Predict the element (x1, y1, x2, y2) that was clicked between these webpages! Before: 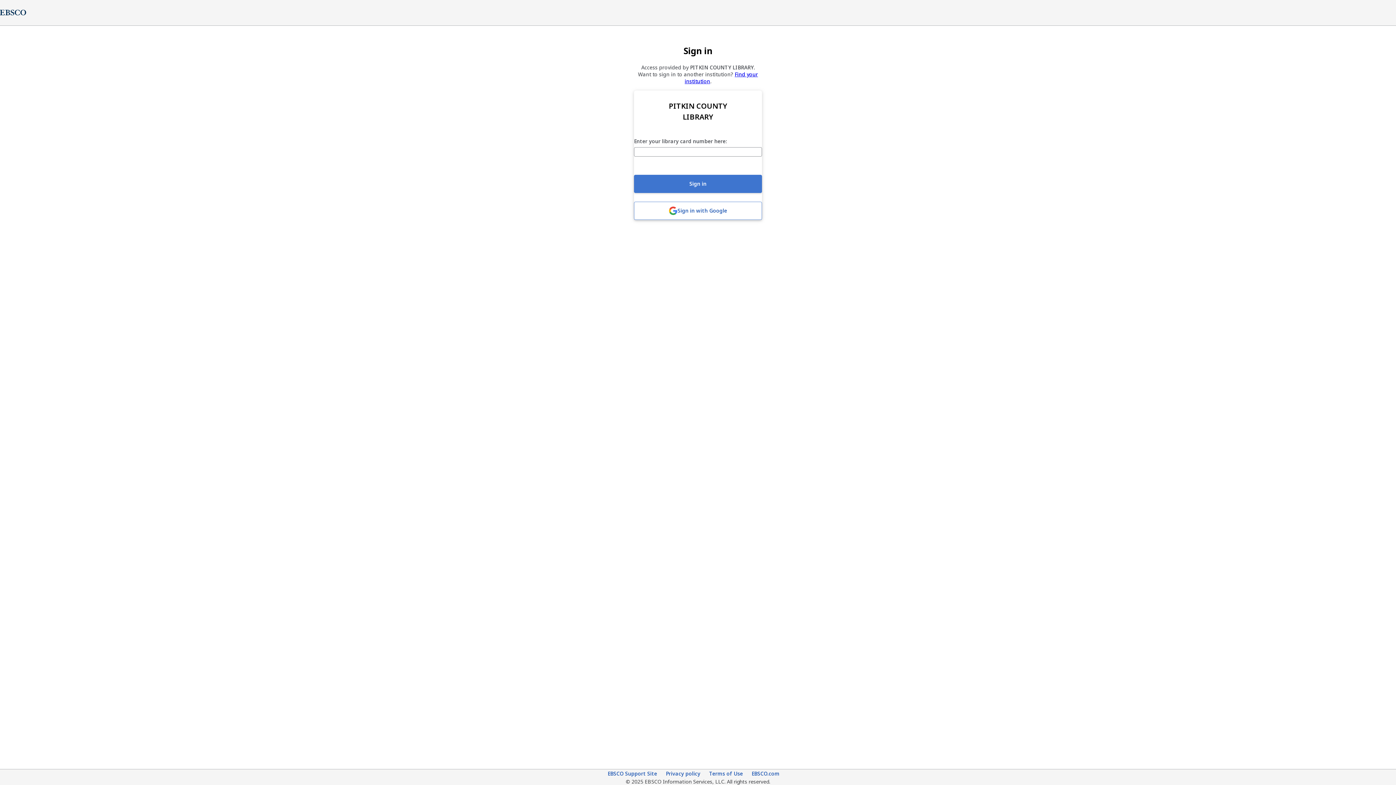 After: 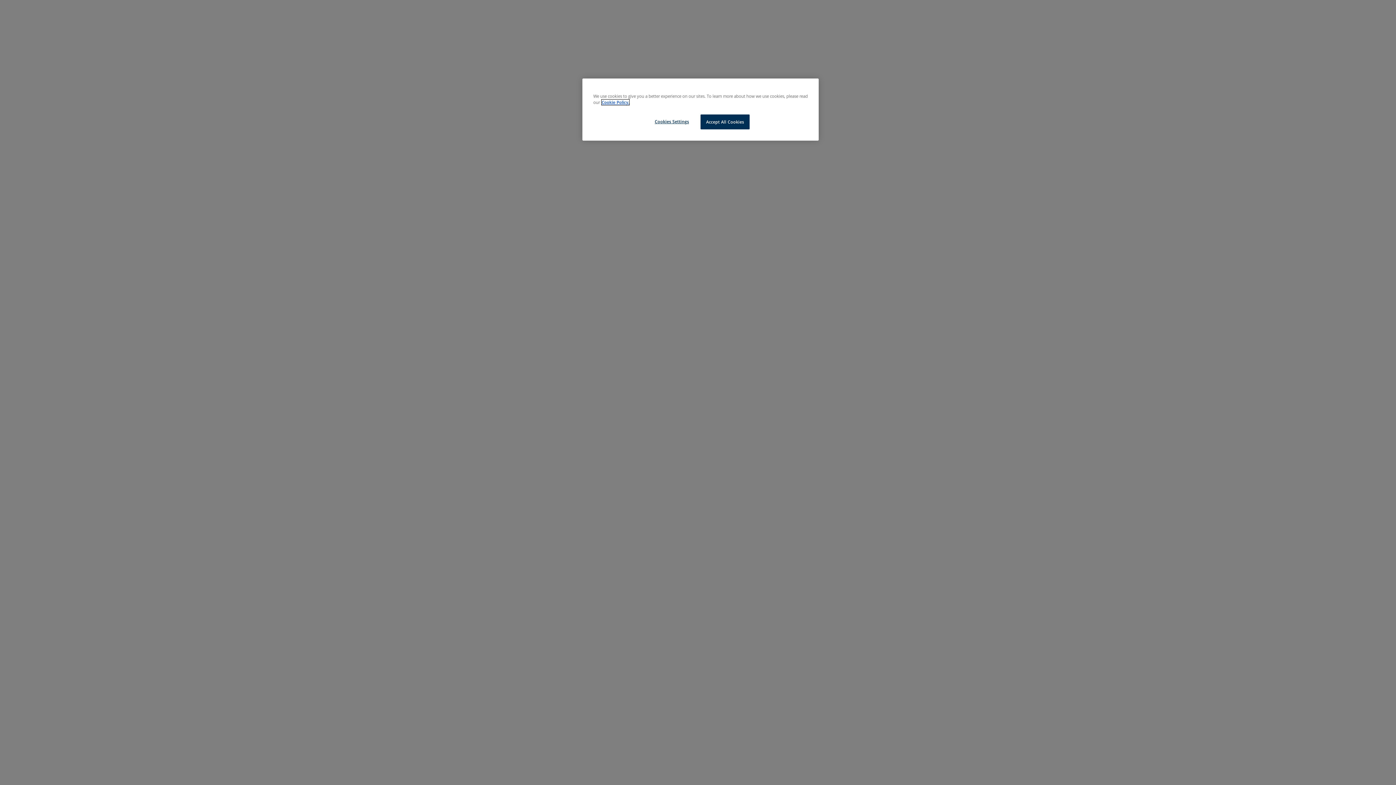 Action: label: EBSCO Support Site bbox: (607, 770, 657, 778)